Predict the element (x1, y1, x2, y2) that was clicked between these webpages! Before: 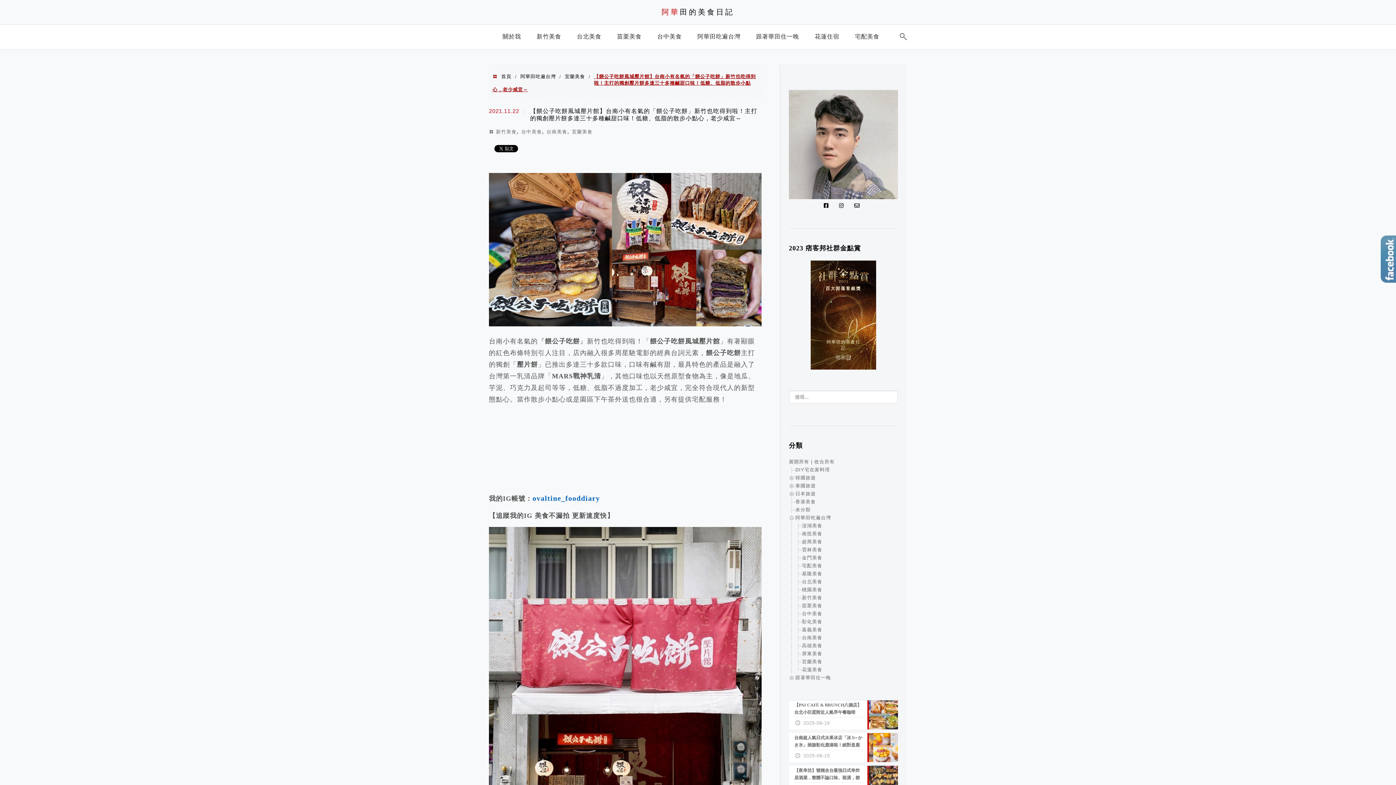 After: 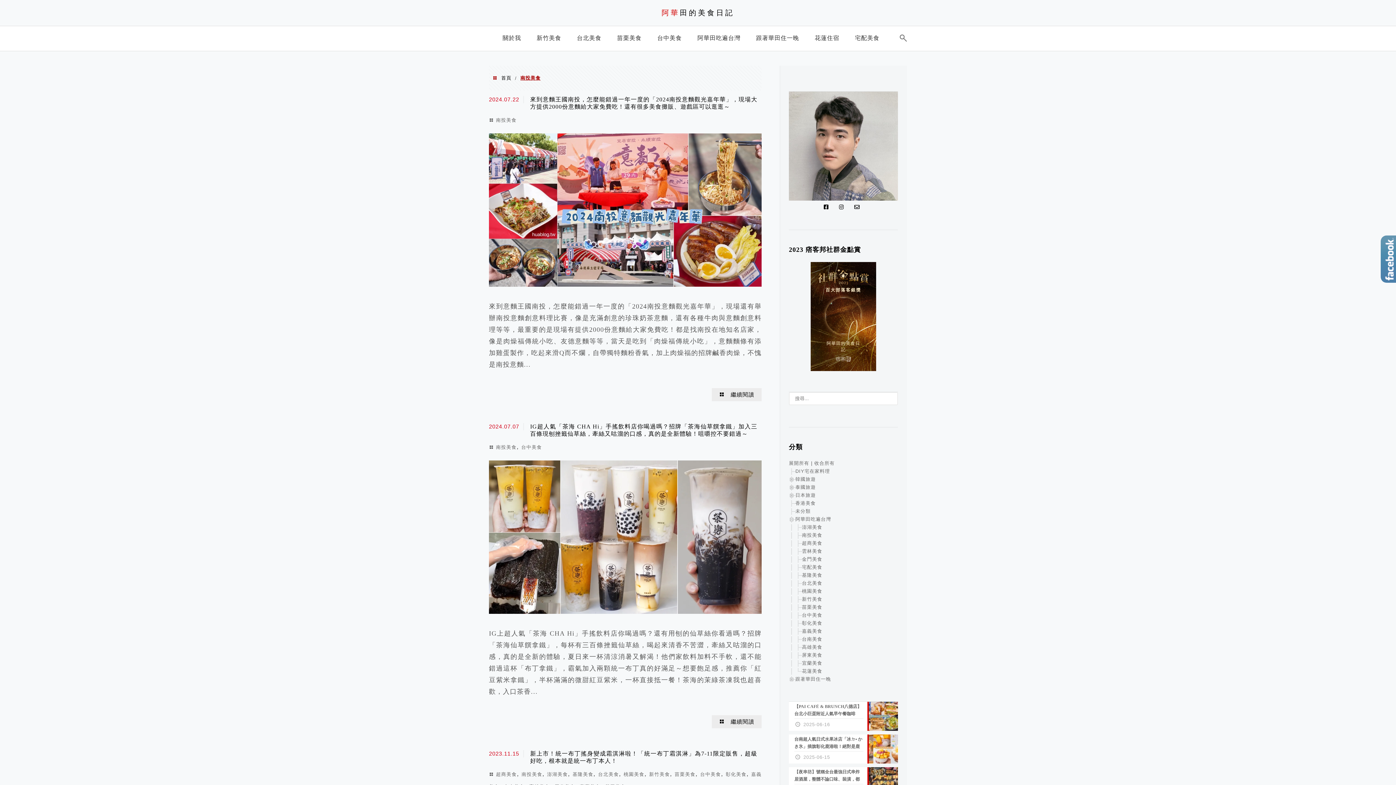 Action: label: 南投美食 bbox: (802, 531, 822, 536)